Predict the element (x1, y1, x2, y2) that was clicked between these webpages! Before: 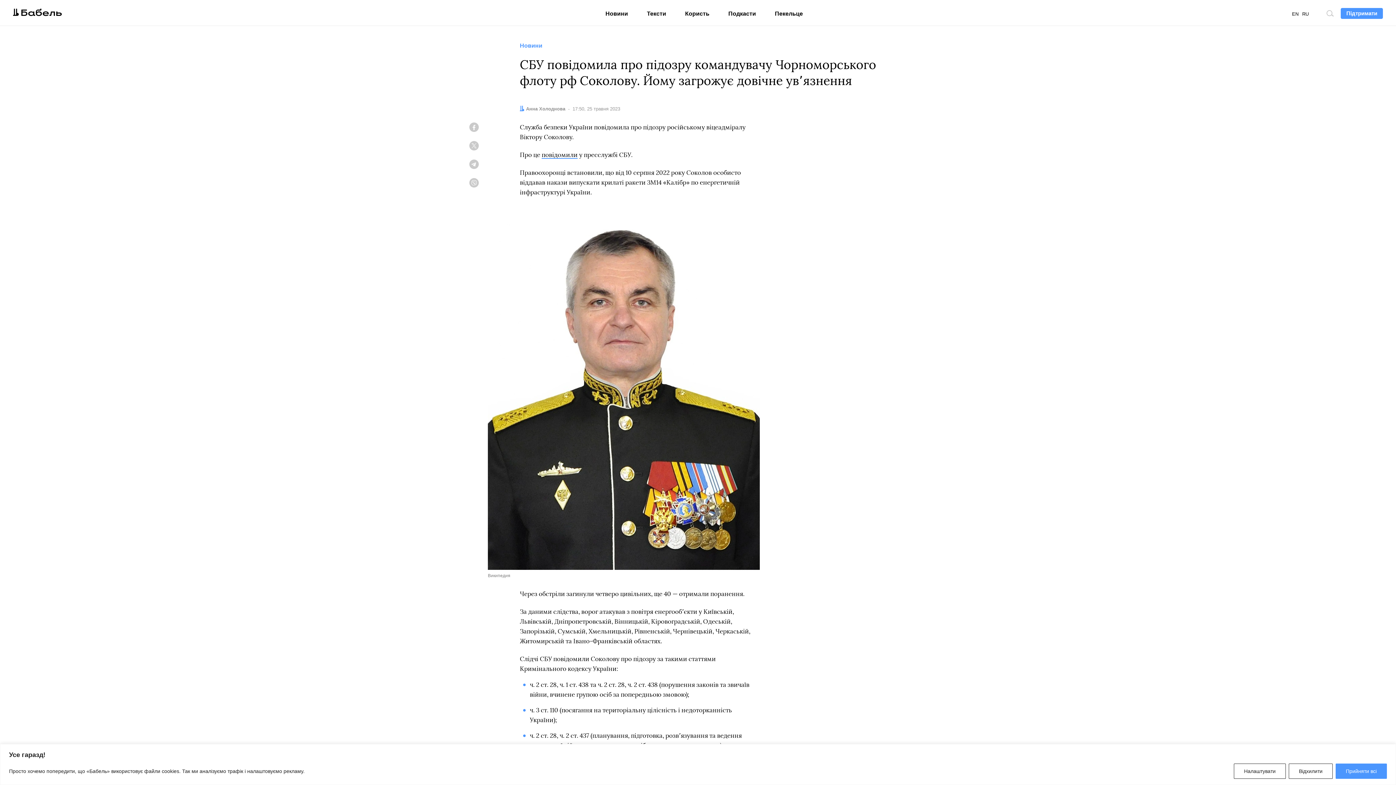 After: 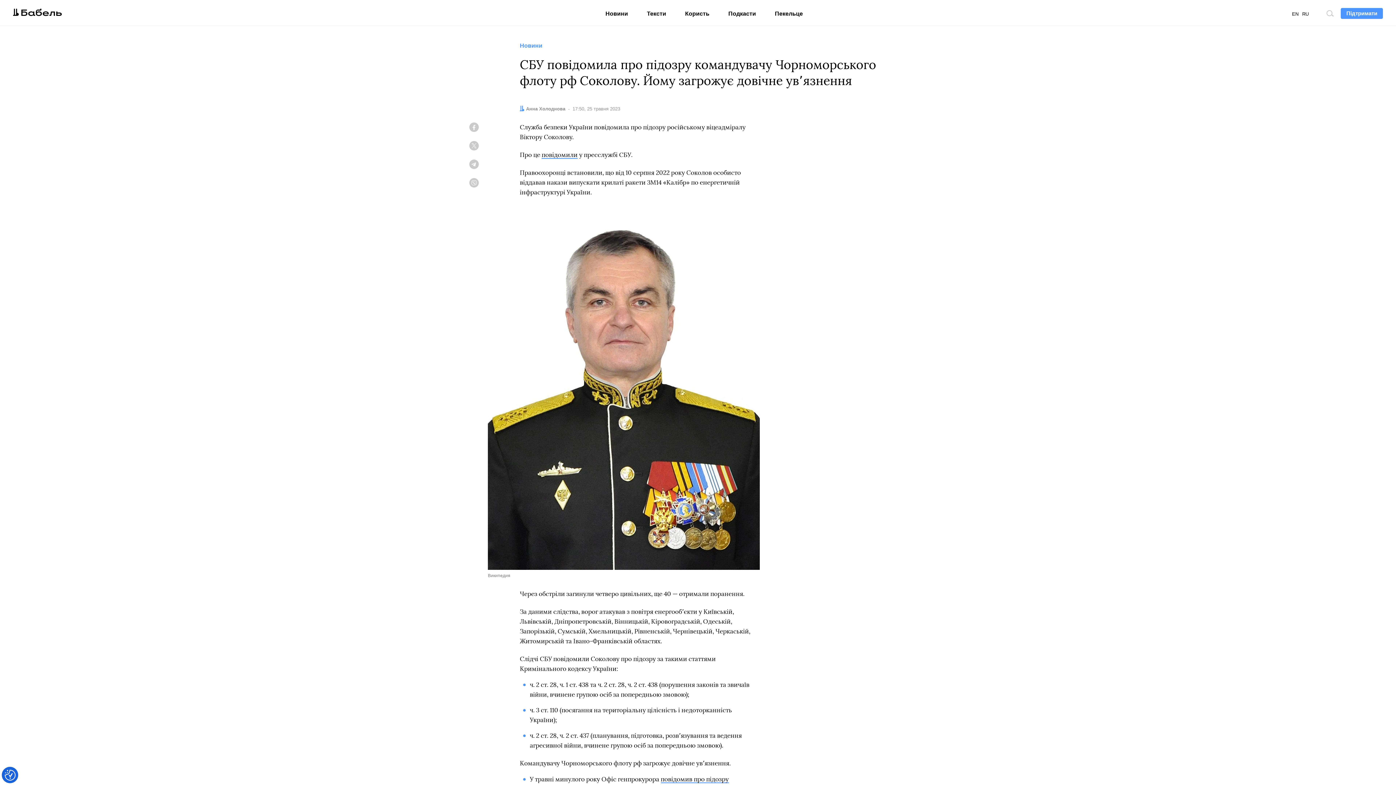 Action: bbox: (1289, 763, 1333, 779) label: Відхилити